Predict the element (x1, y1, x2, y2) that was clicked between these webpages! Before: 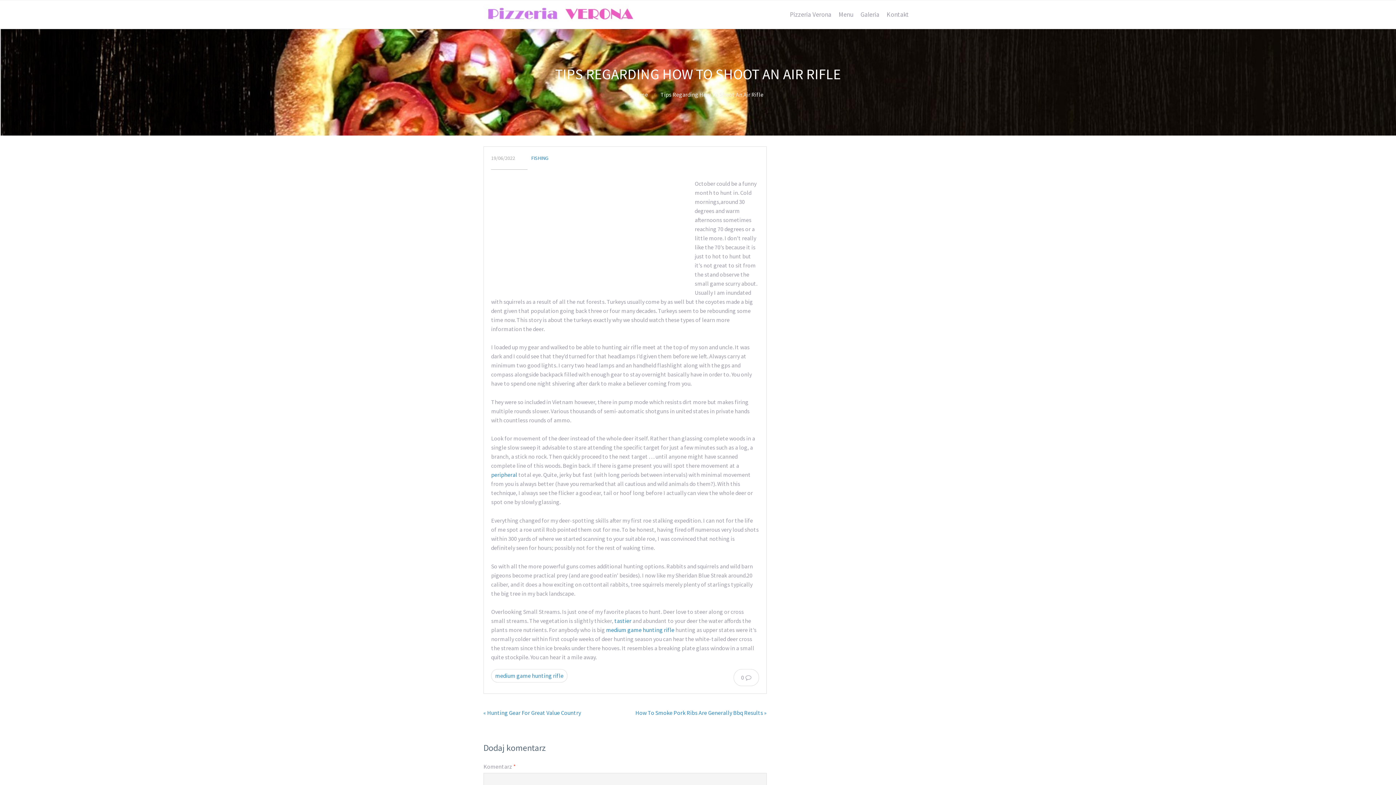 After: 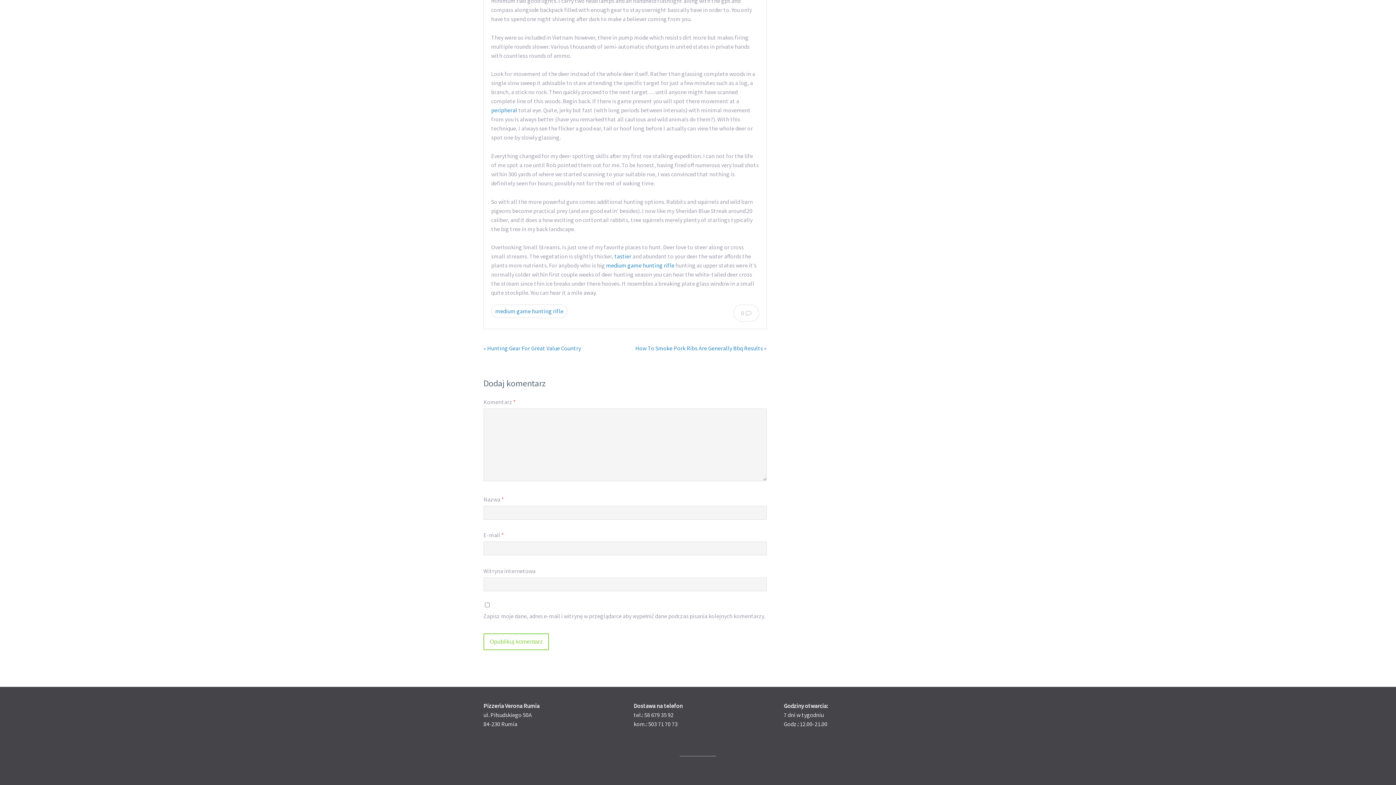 Action: bbox: (741, 674, 751, 681) label: 0